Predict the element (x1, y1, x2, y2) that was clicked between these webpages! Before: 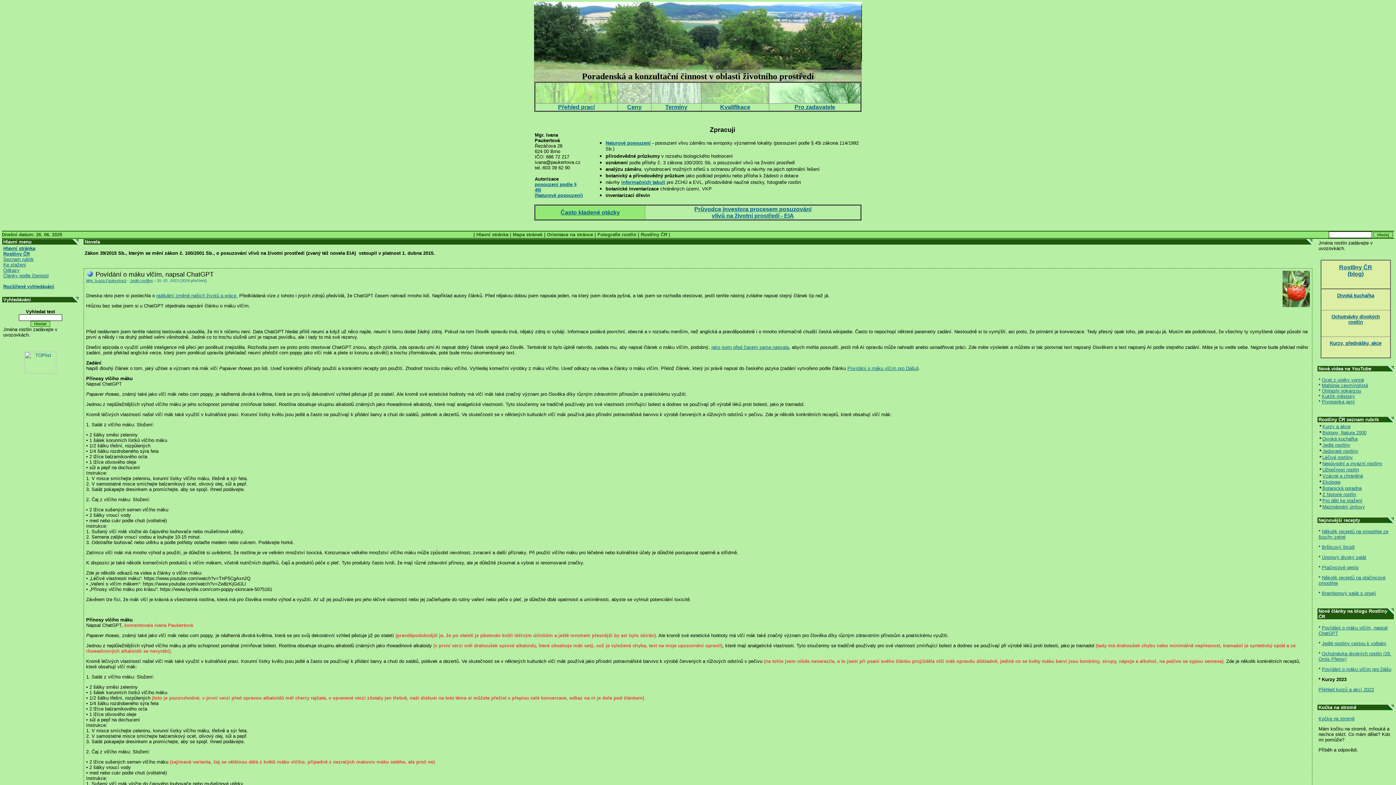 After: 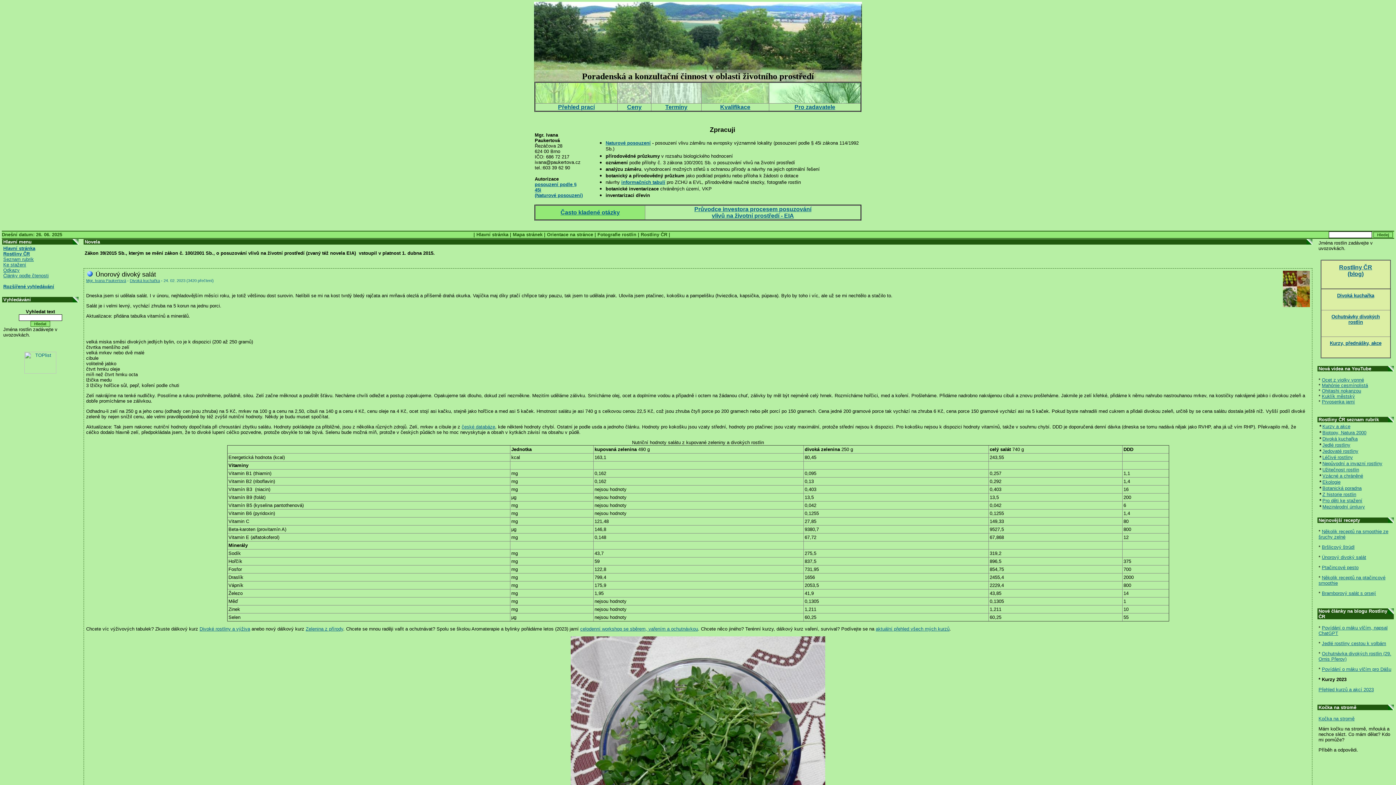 Action: label: Únorový divoký salát bbox: (1322, 554, 1366, 560)